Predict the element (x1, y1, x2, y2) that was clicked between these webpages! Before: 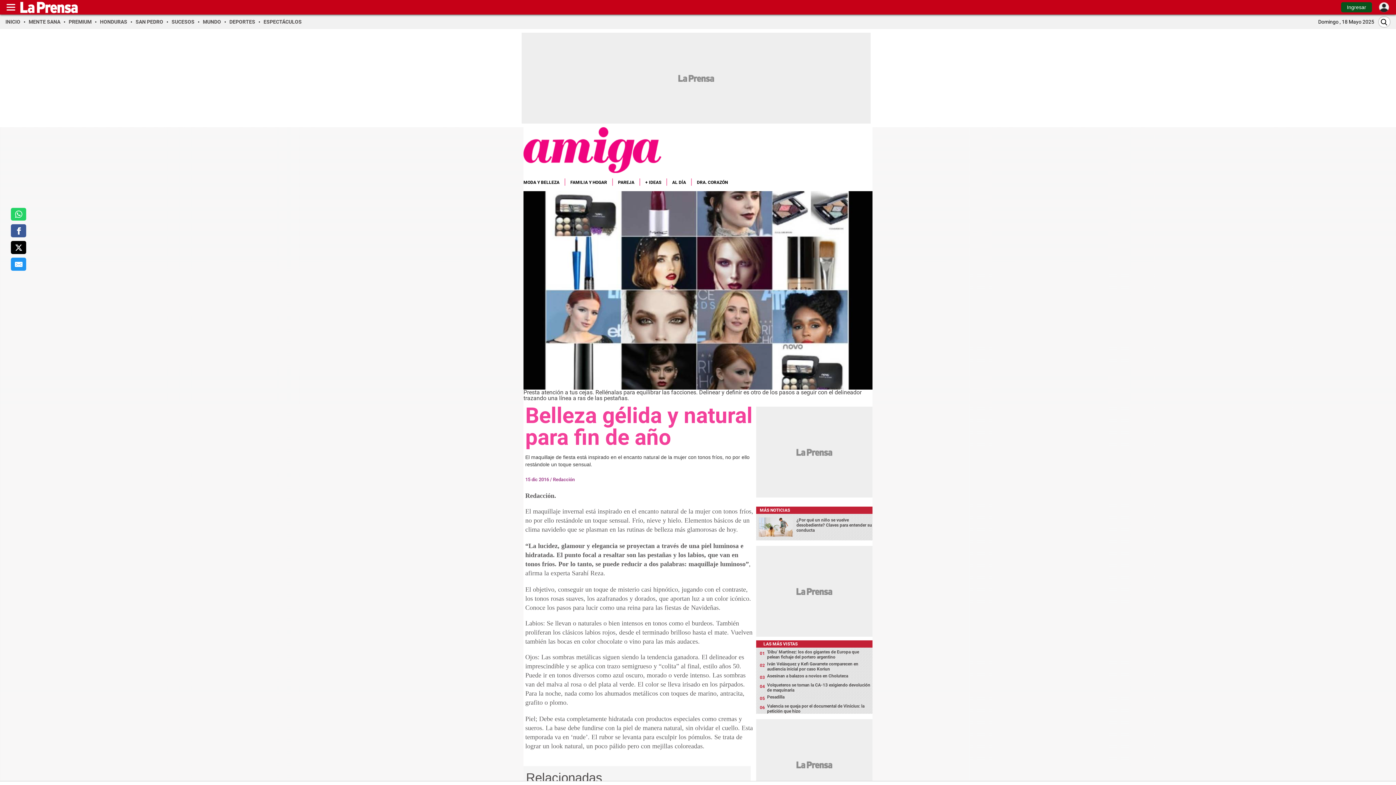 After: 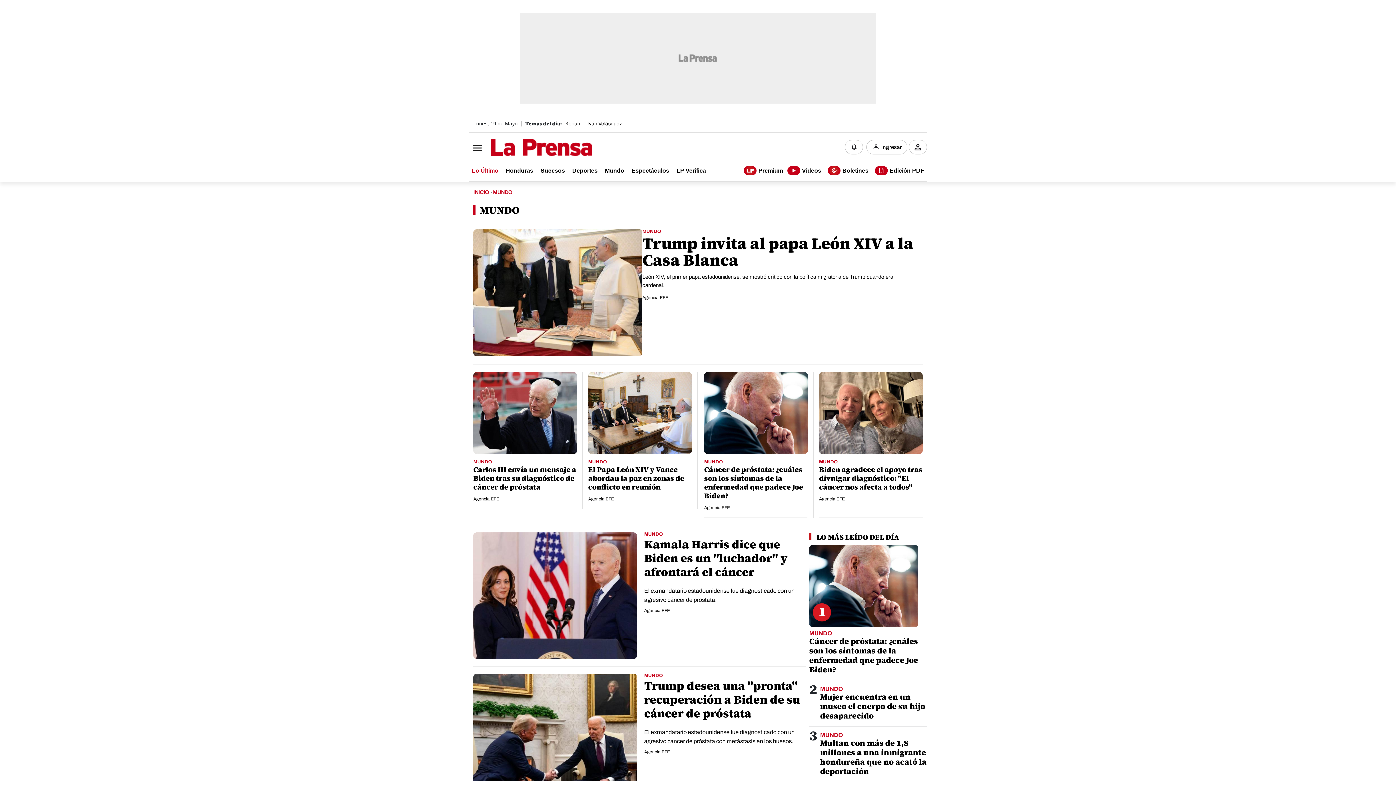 Action: bbox: (202, 18, 225, 24) label: MUNDO